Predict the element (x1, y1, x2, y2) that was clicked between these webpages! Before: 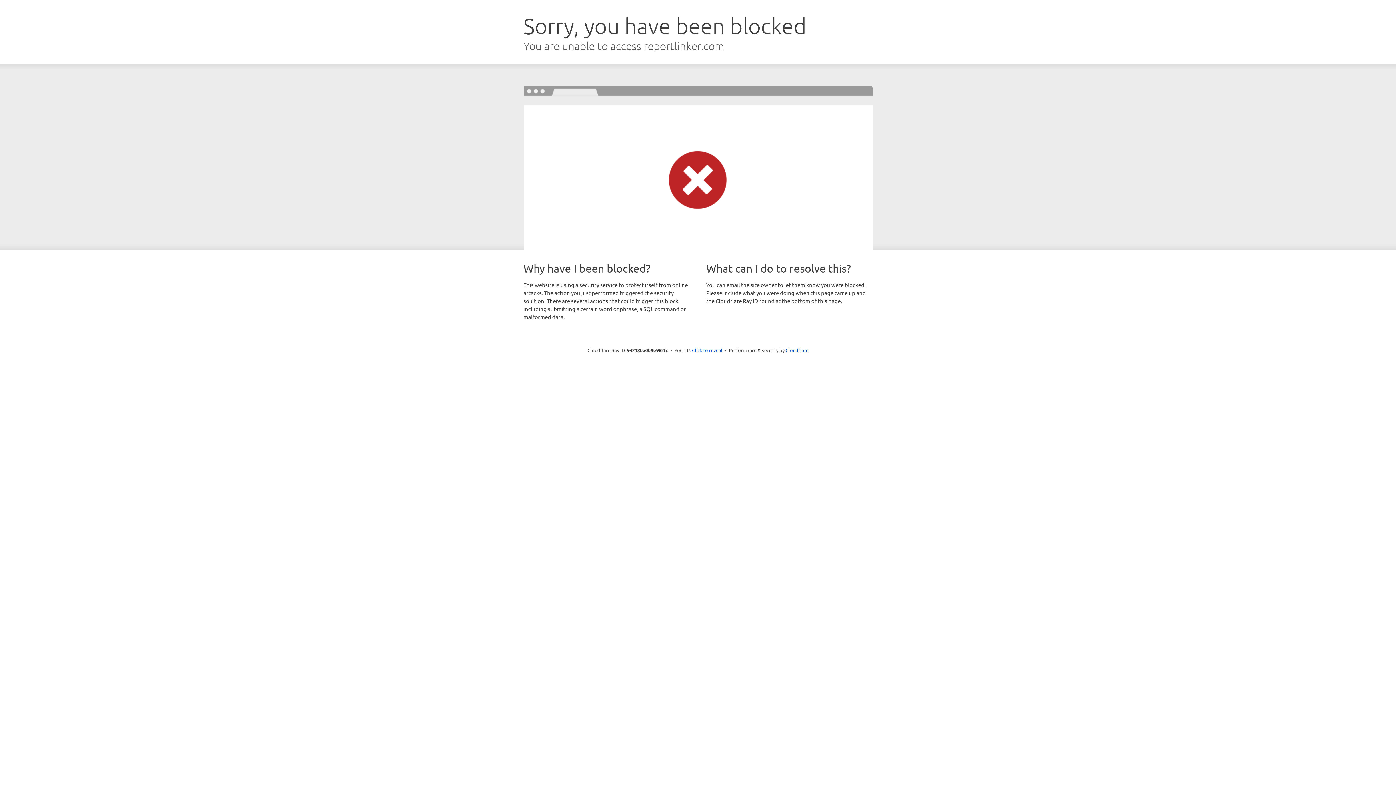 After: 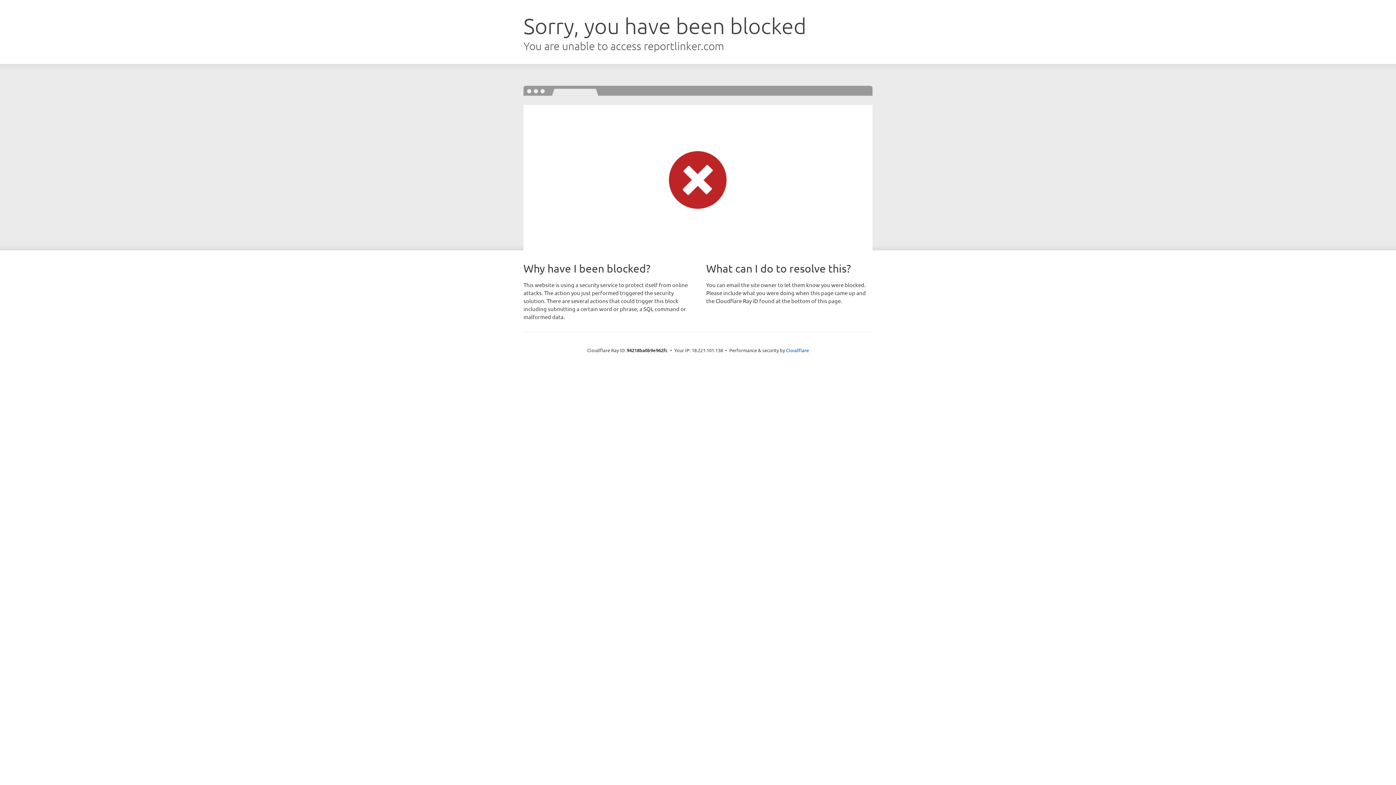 Action: bbox: (692, 346, 722, 353) label: Click to reveal